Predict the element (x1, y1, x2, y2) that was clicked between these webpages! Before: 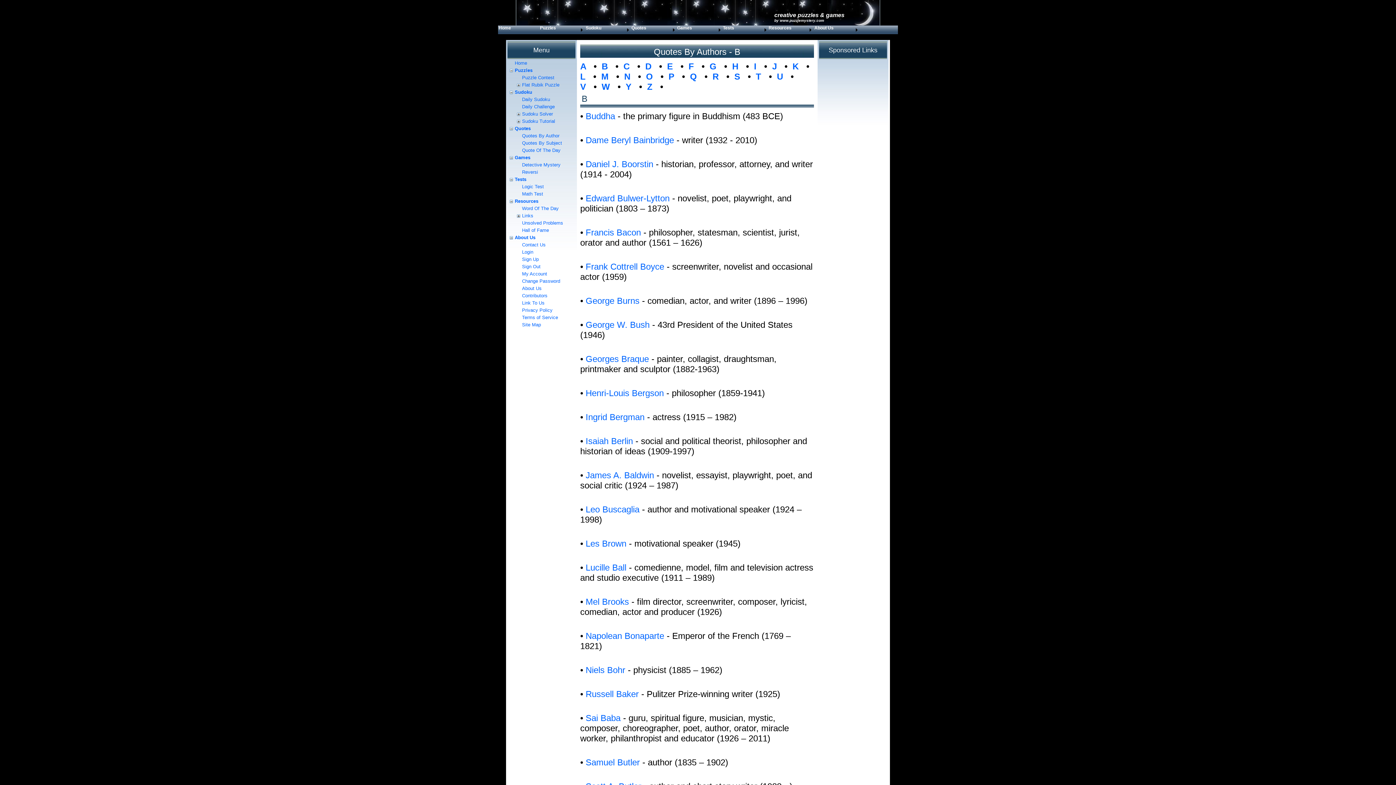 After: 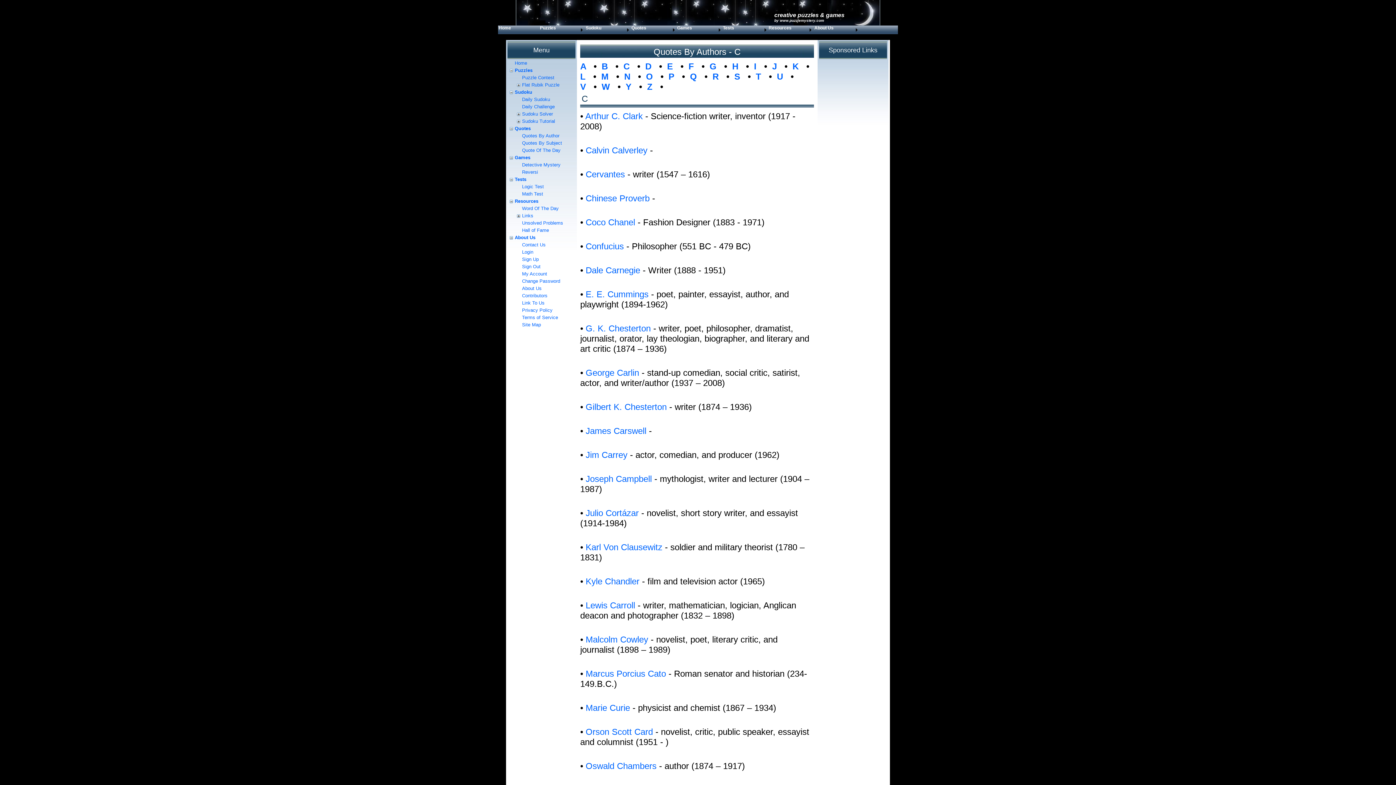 Action: bbox: (623, 61, 629, 71) label: C